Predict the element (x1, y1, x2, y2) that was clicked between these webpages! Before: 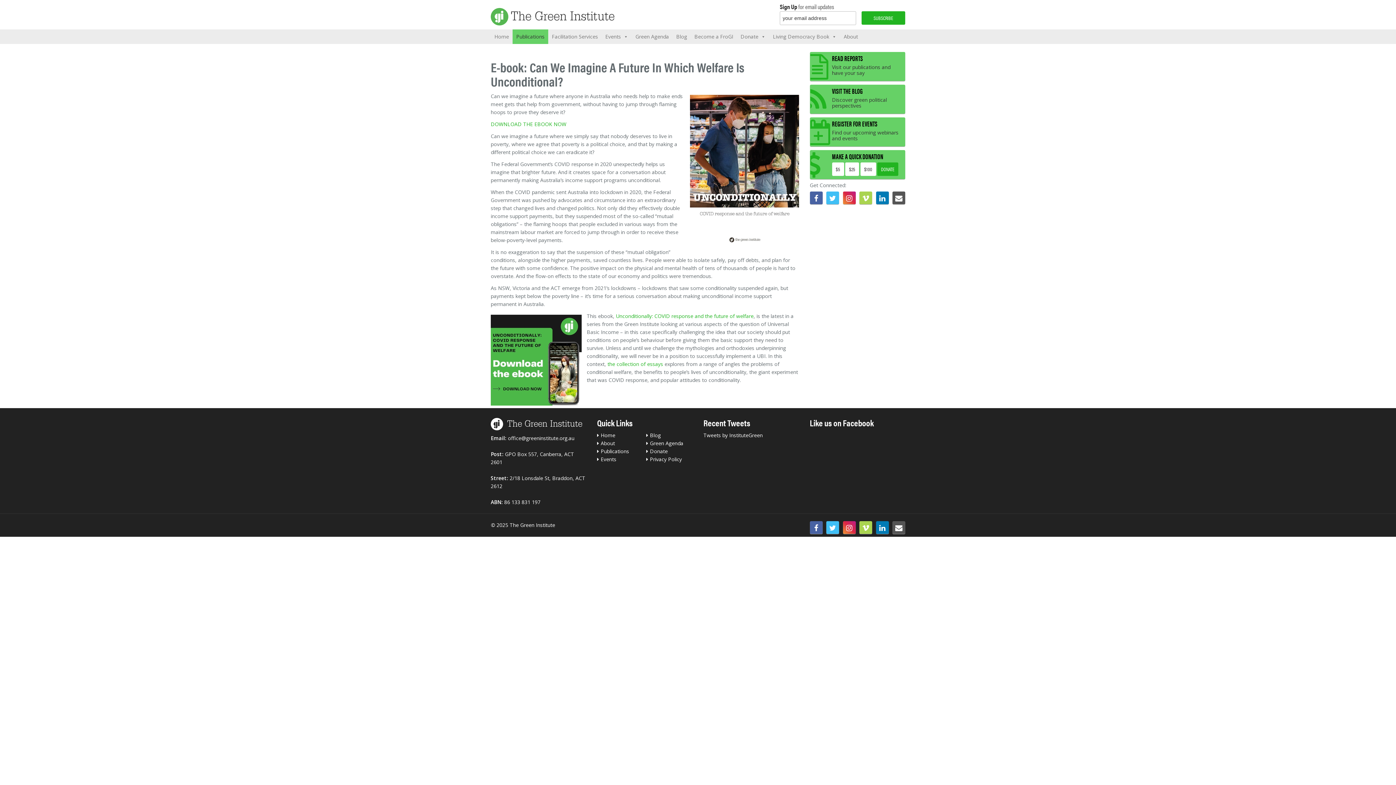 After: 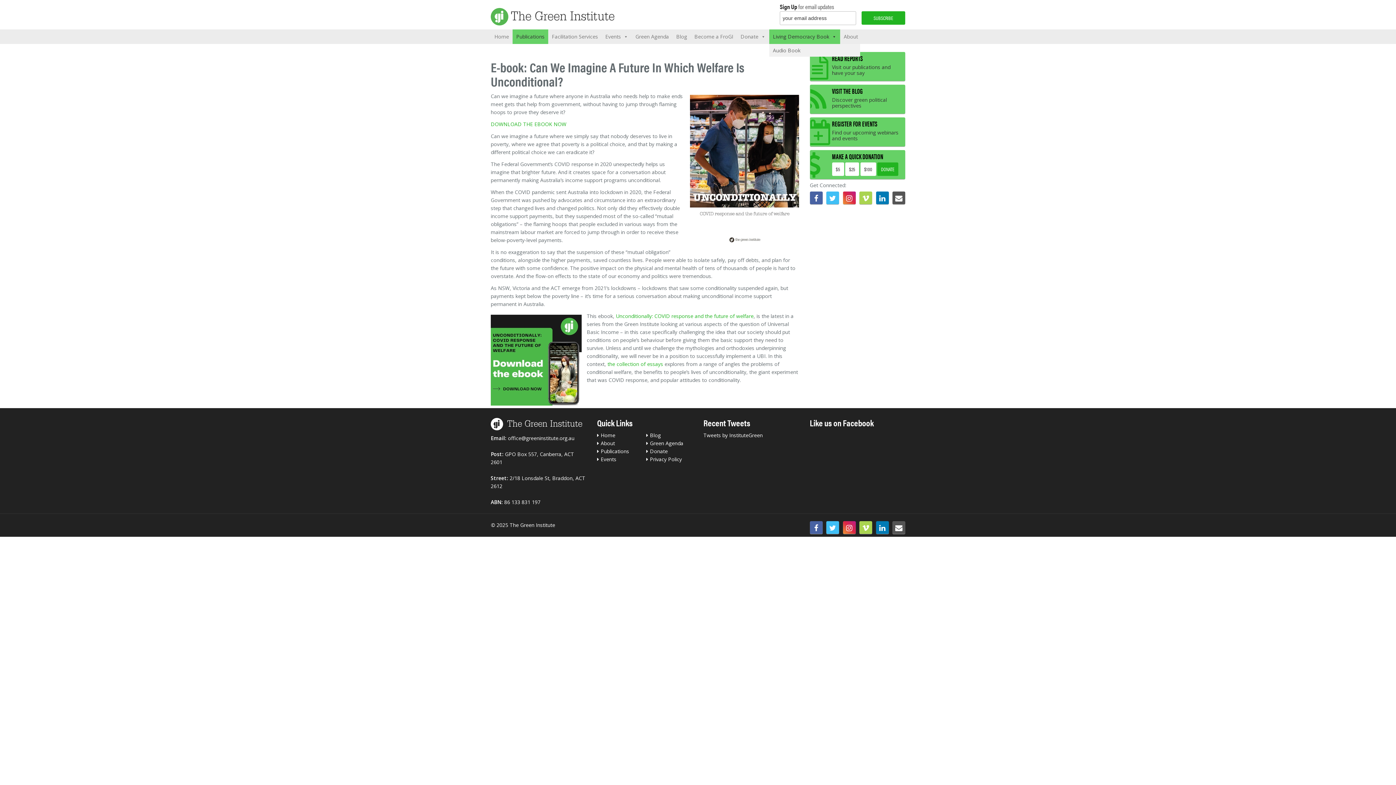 Action: bbox: (769, 29, 840, 44) label: Living Democracy Book